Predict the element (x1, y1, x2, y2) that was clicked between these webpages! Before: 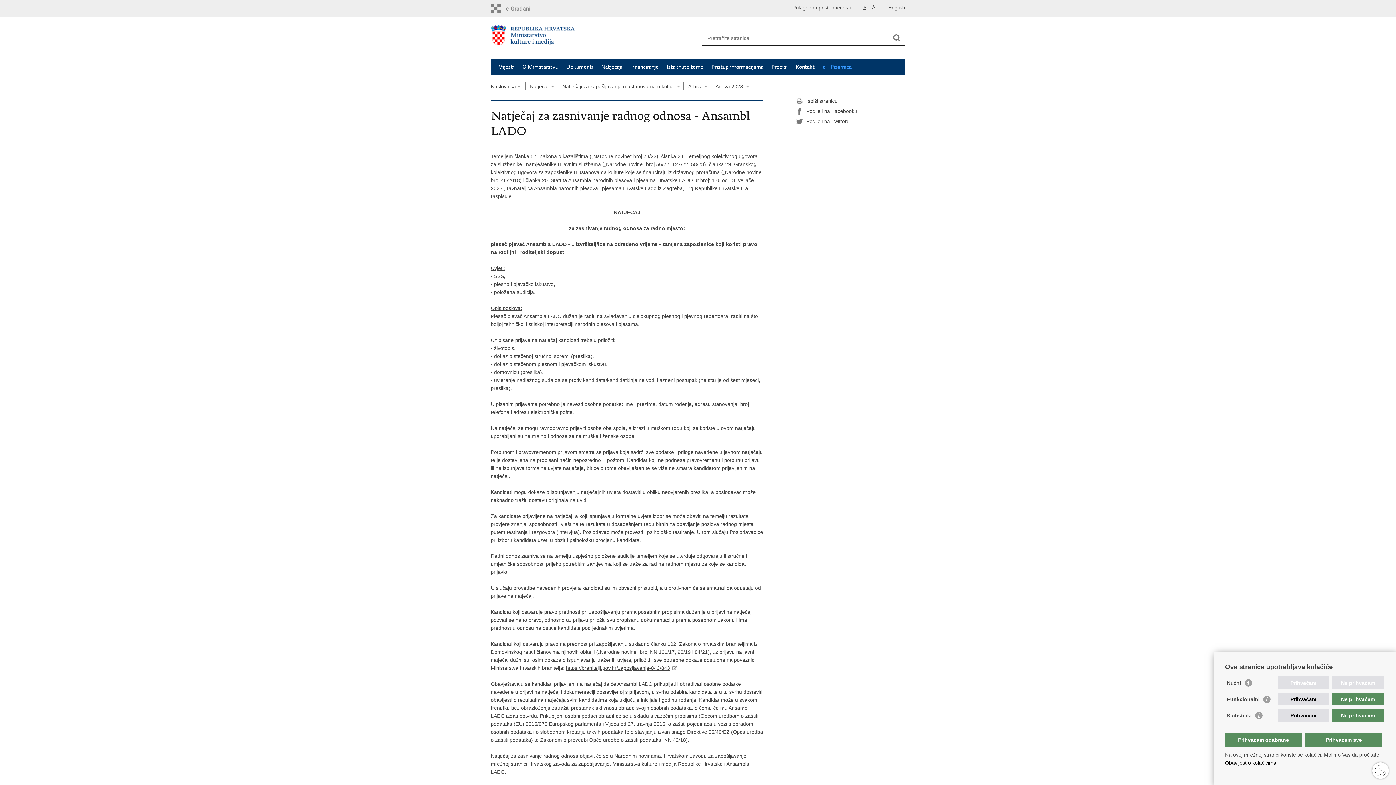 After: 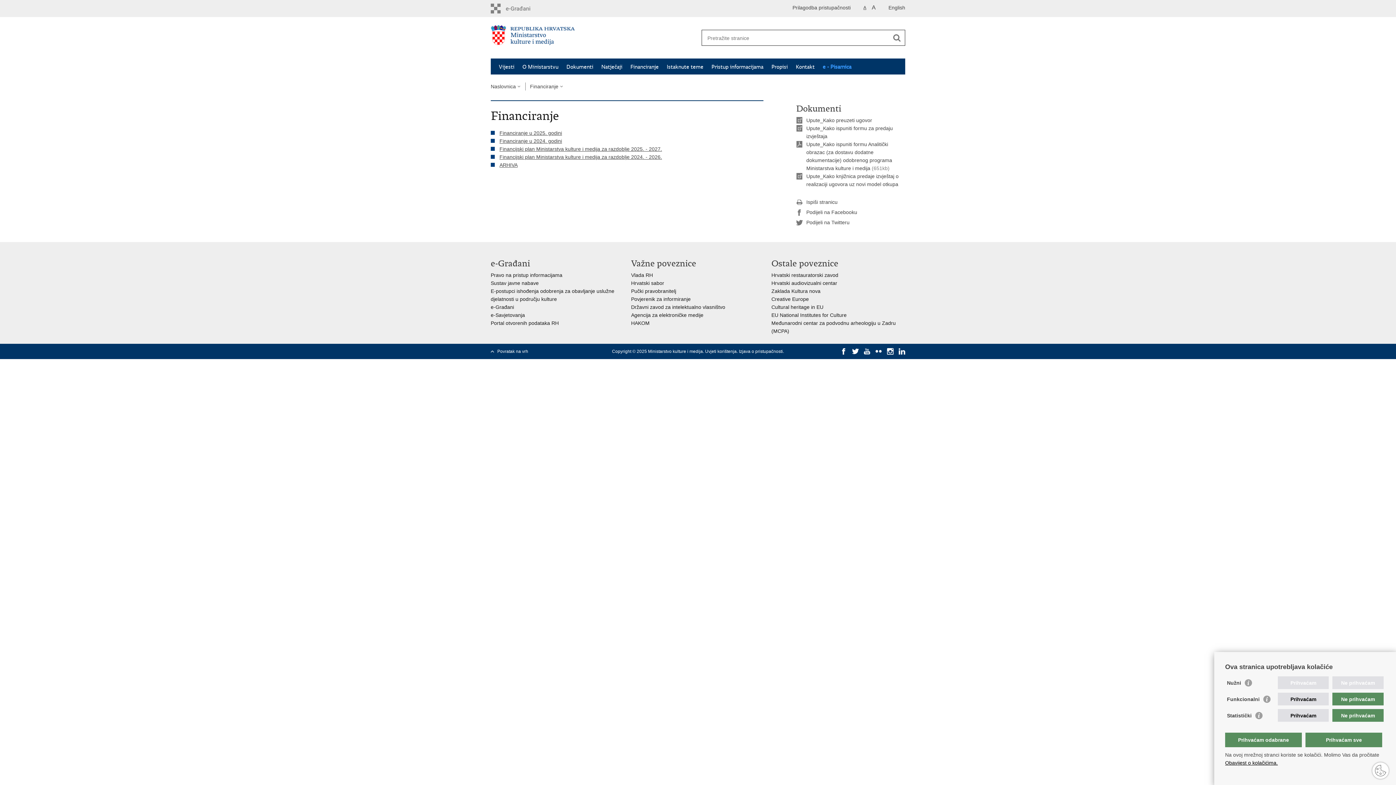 Action: label: Financiranje bbox: (630, 63, 658, 70)